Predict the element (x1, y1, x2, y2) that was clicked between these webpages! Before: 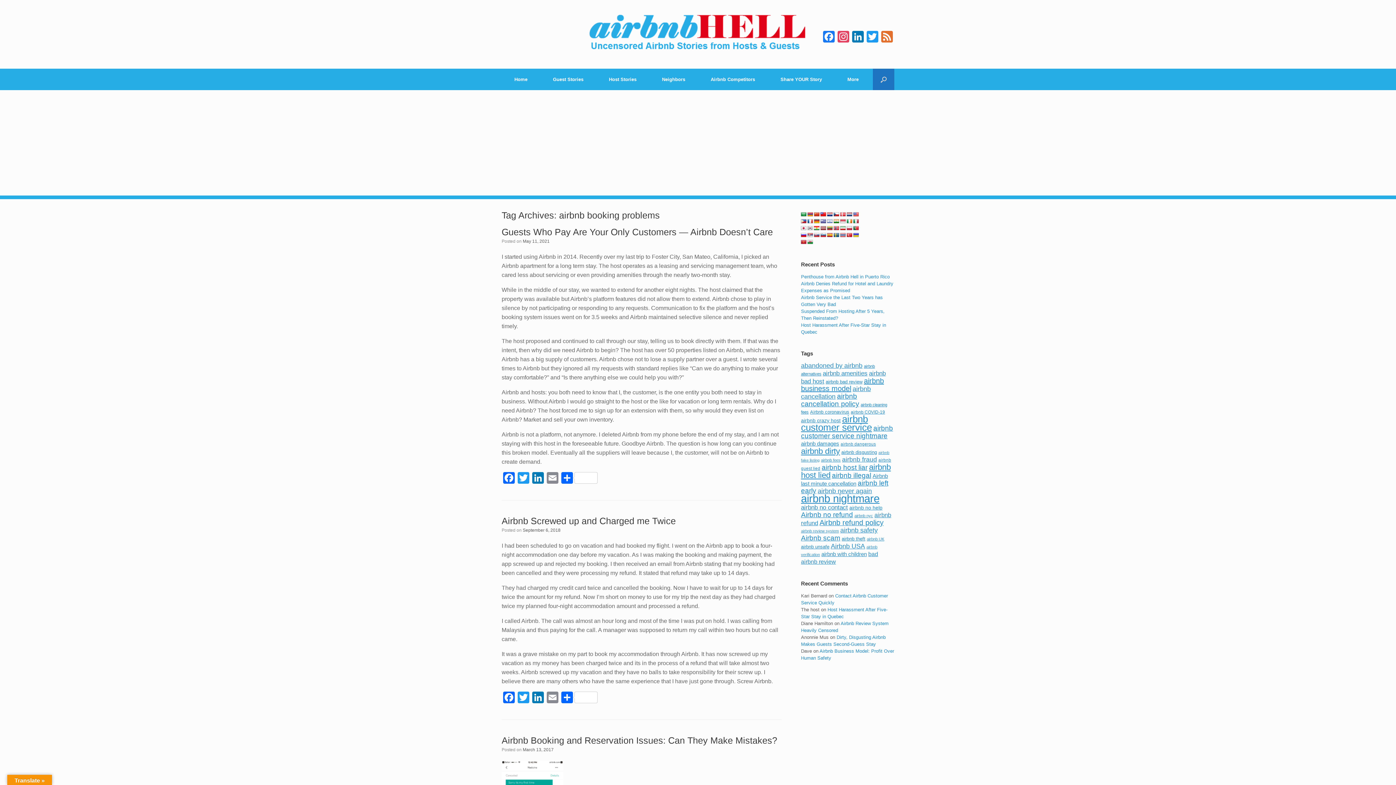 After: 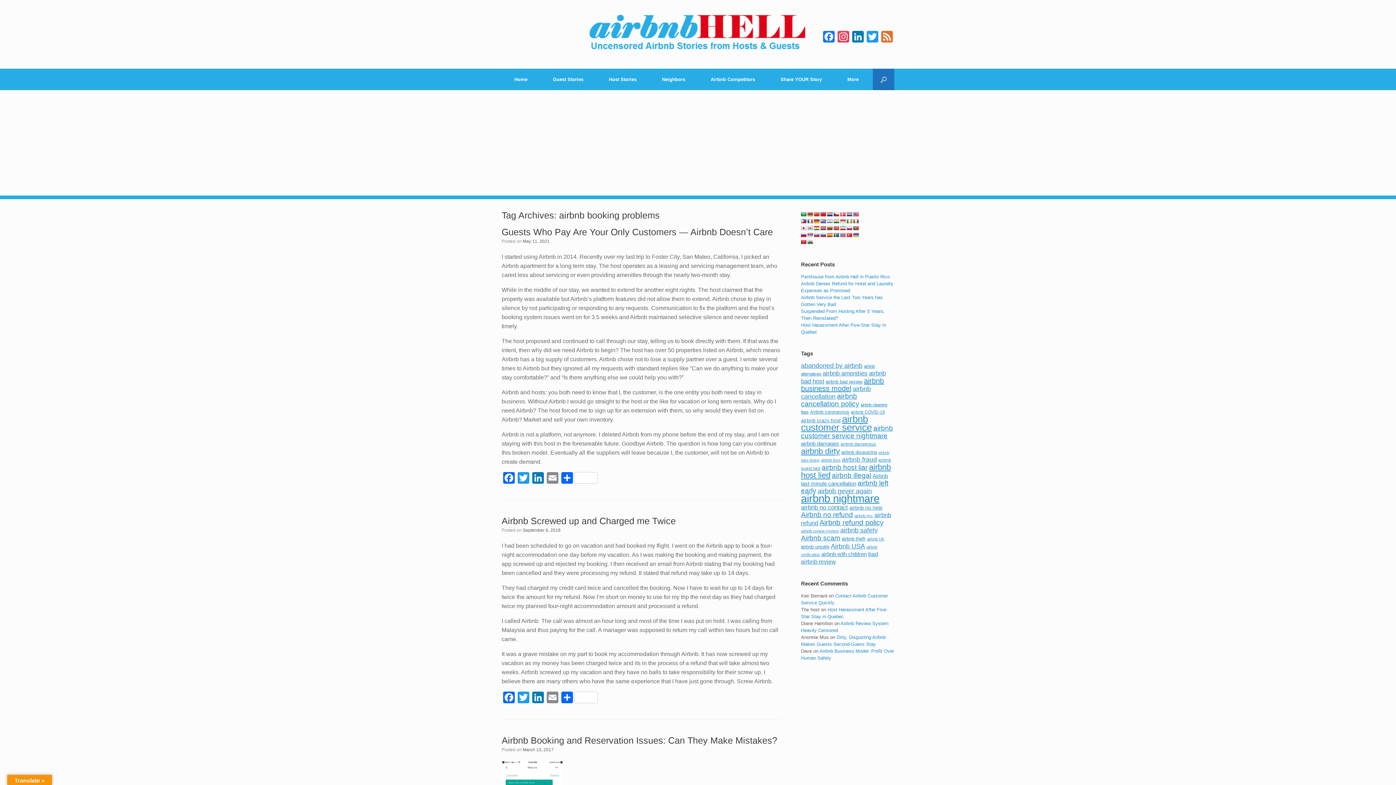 Action: bbox: (847, 225, 852, 230)